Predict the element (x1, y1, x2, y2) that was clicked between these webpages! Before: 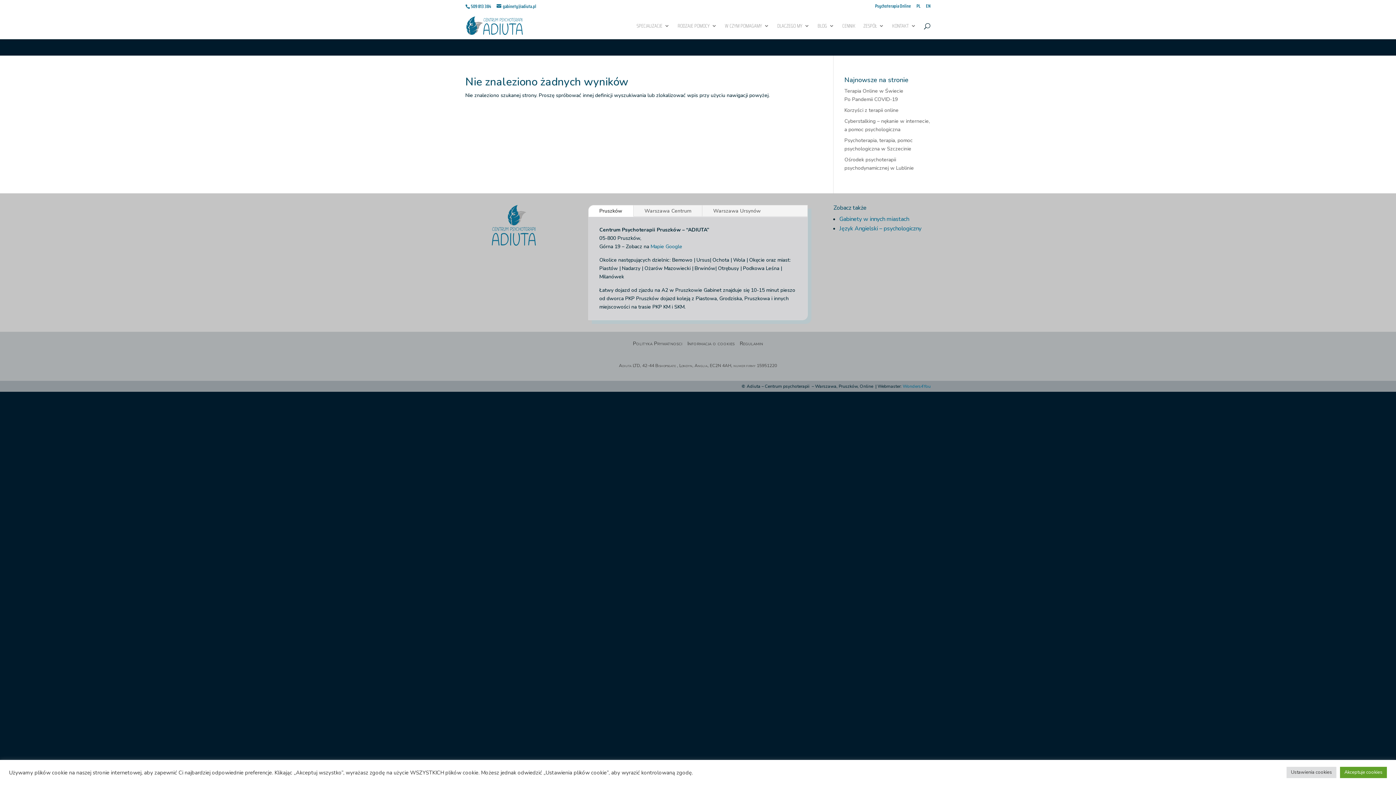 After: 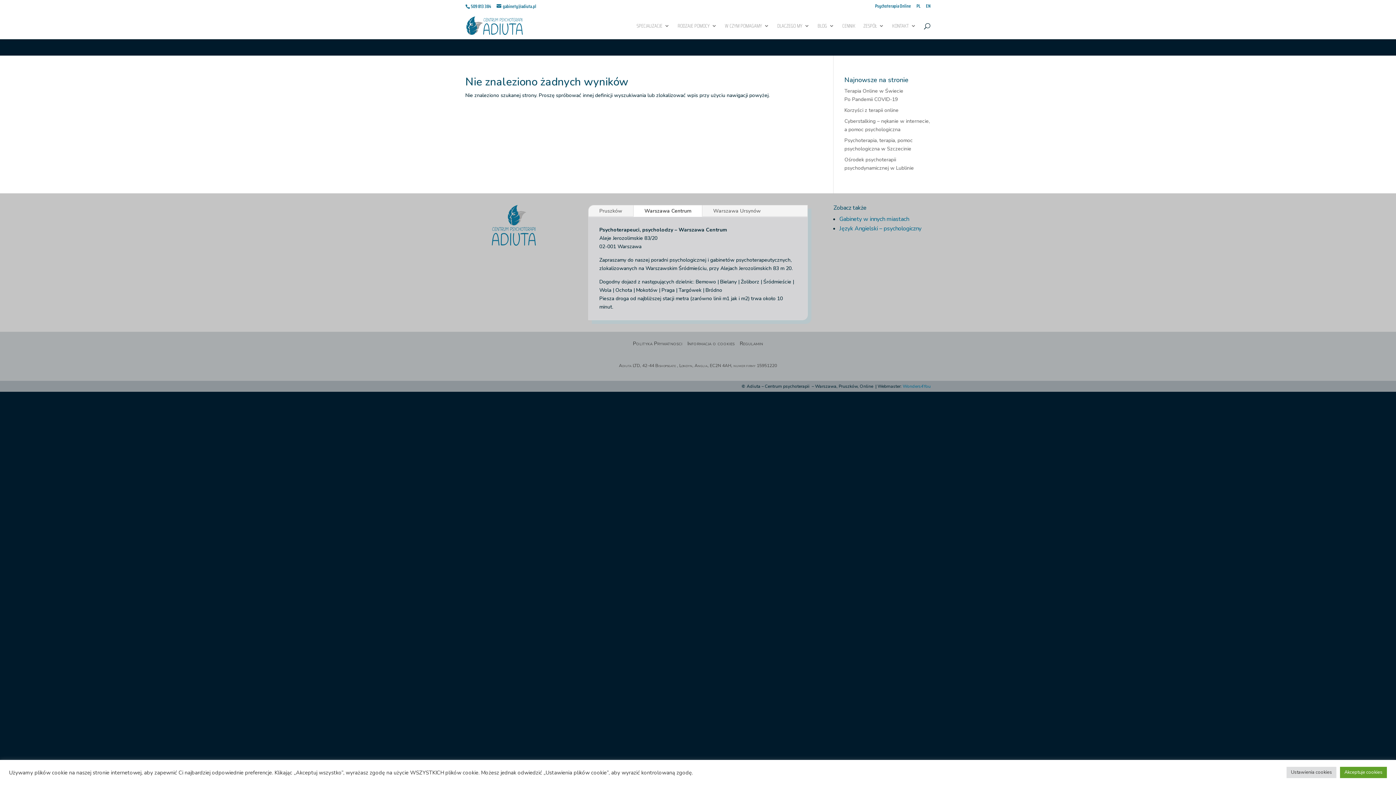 Action: label: Warszawa Centrum bbox: (633, 205, 702, 216)